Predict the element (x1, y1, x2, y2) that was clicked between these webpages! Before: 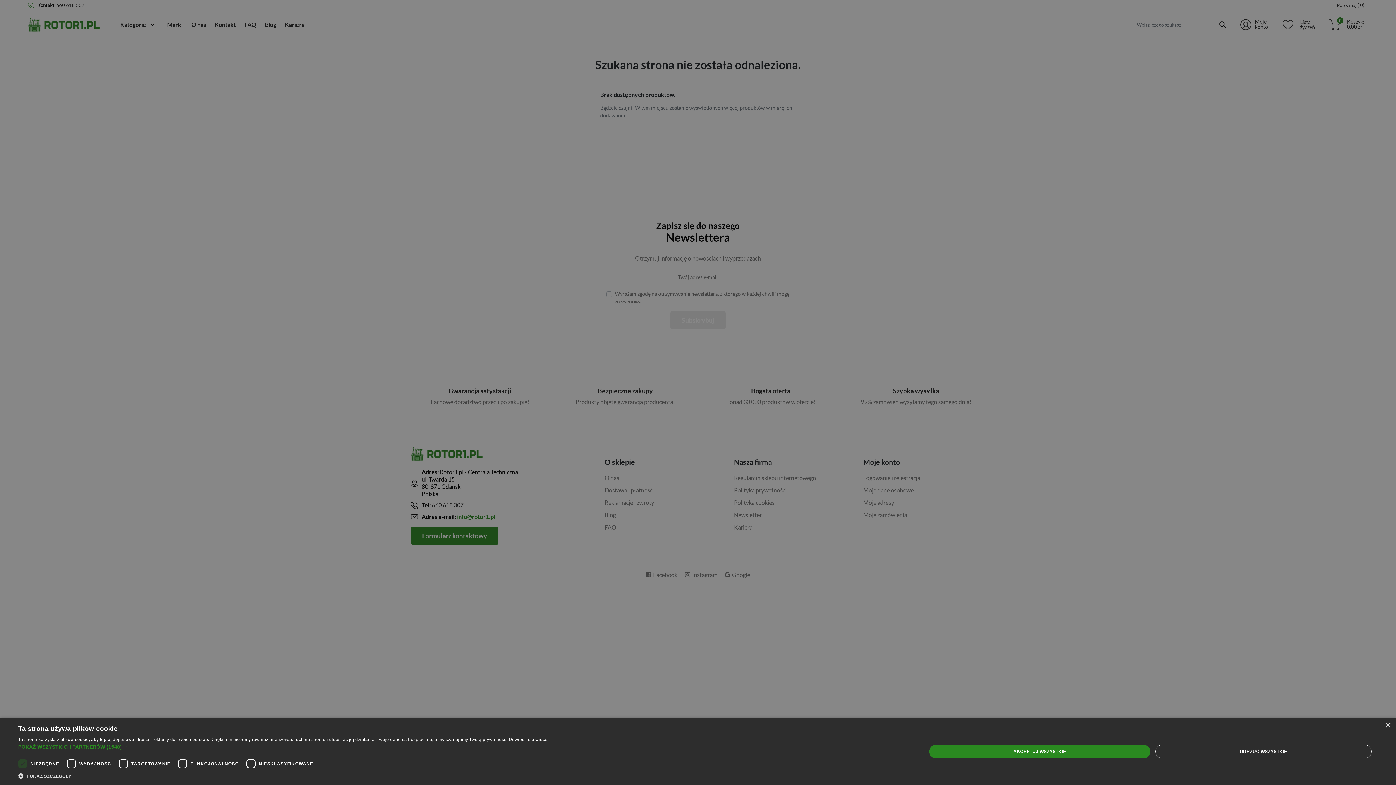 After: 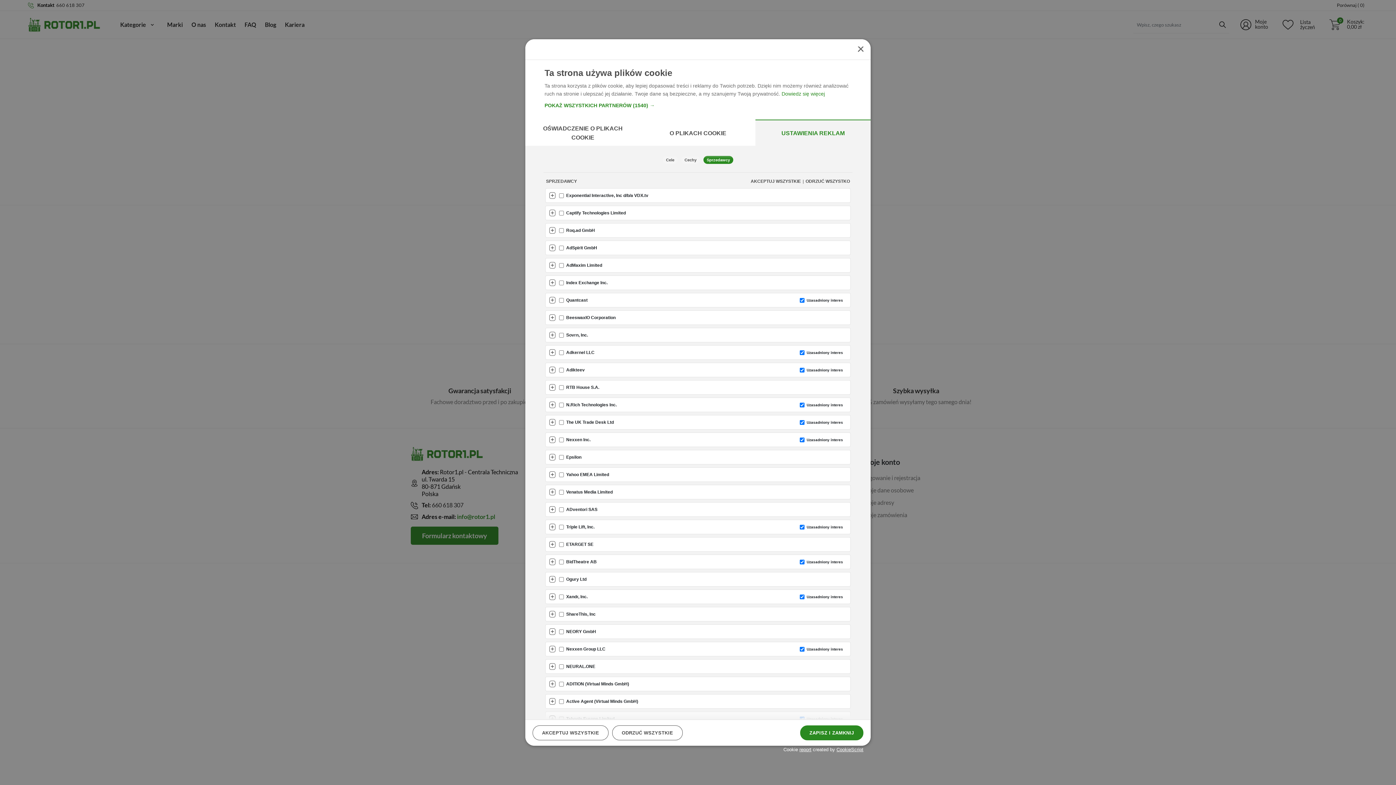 Action: label: POKAŻ WSZYSTKICH PARTNERÓW (1540) → bbox: (18, 743, 548, 751)